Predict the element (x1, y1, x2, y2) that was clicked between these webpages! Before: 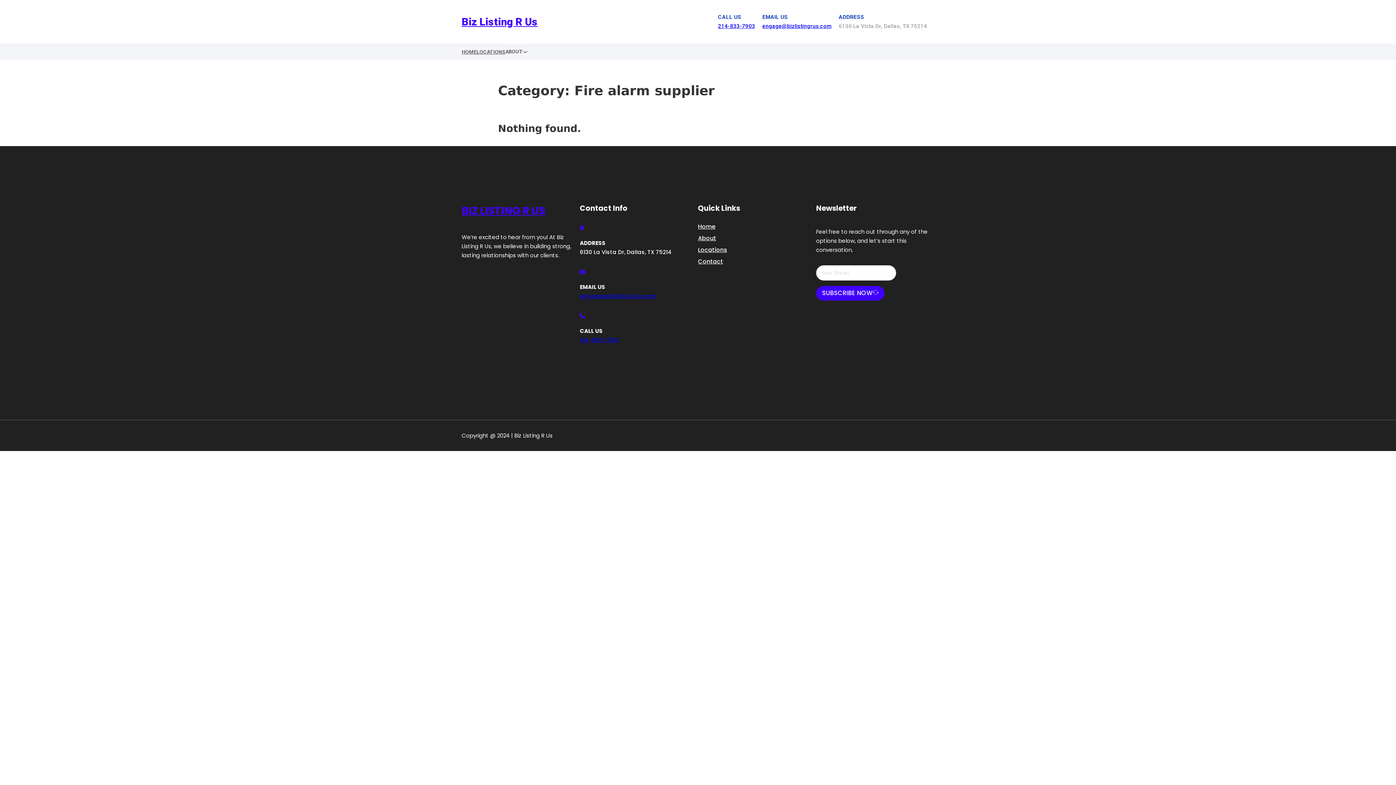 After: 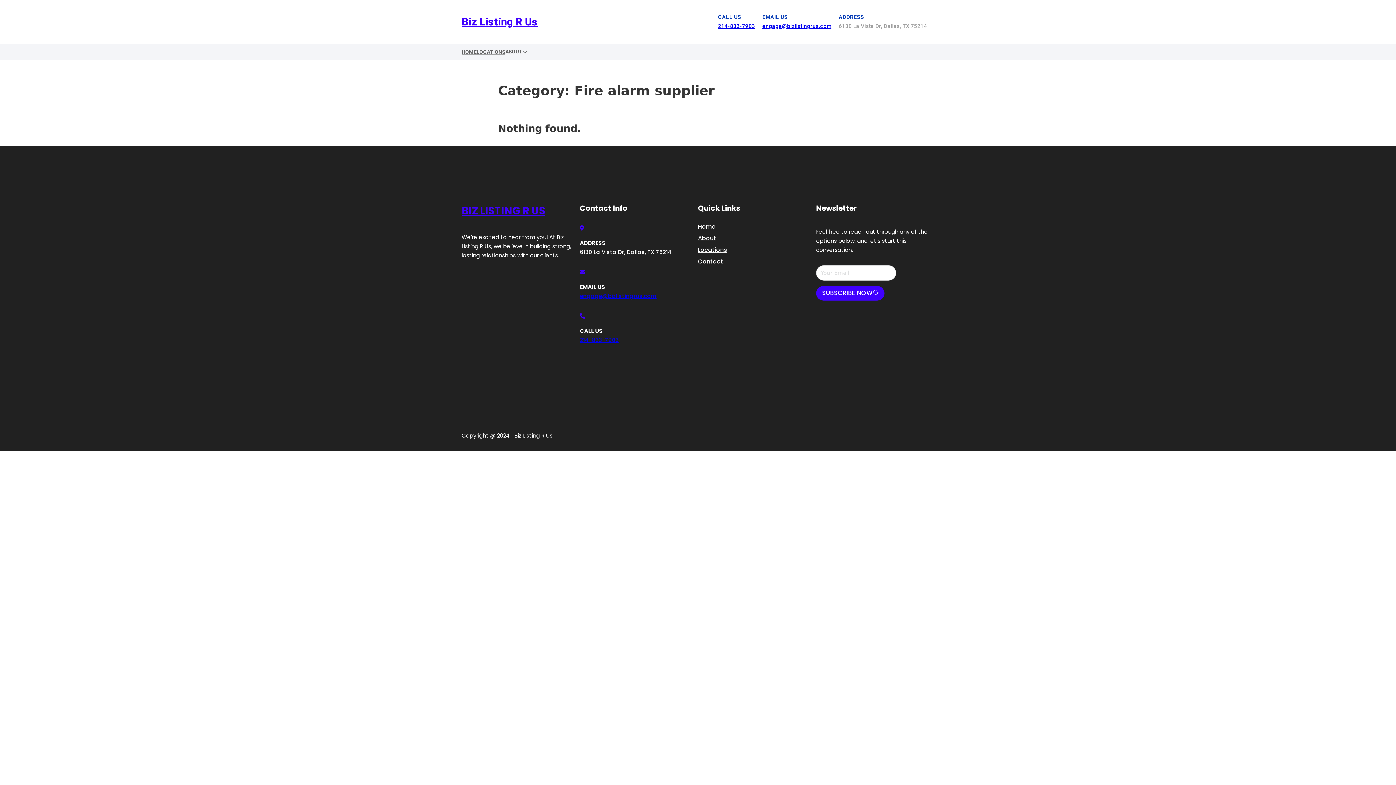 Action: bbox: (580, 336, 618, 343) label: 214-833-7903